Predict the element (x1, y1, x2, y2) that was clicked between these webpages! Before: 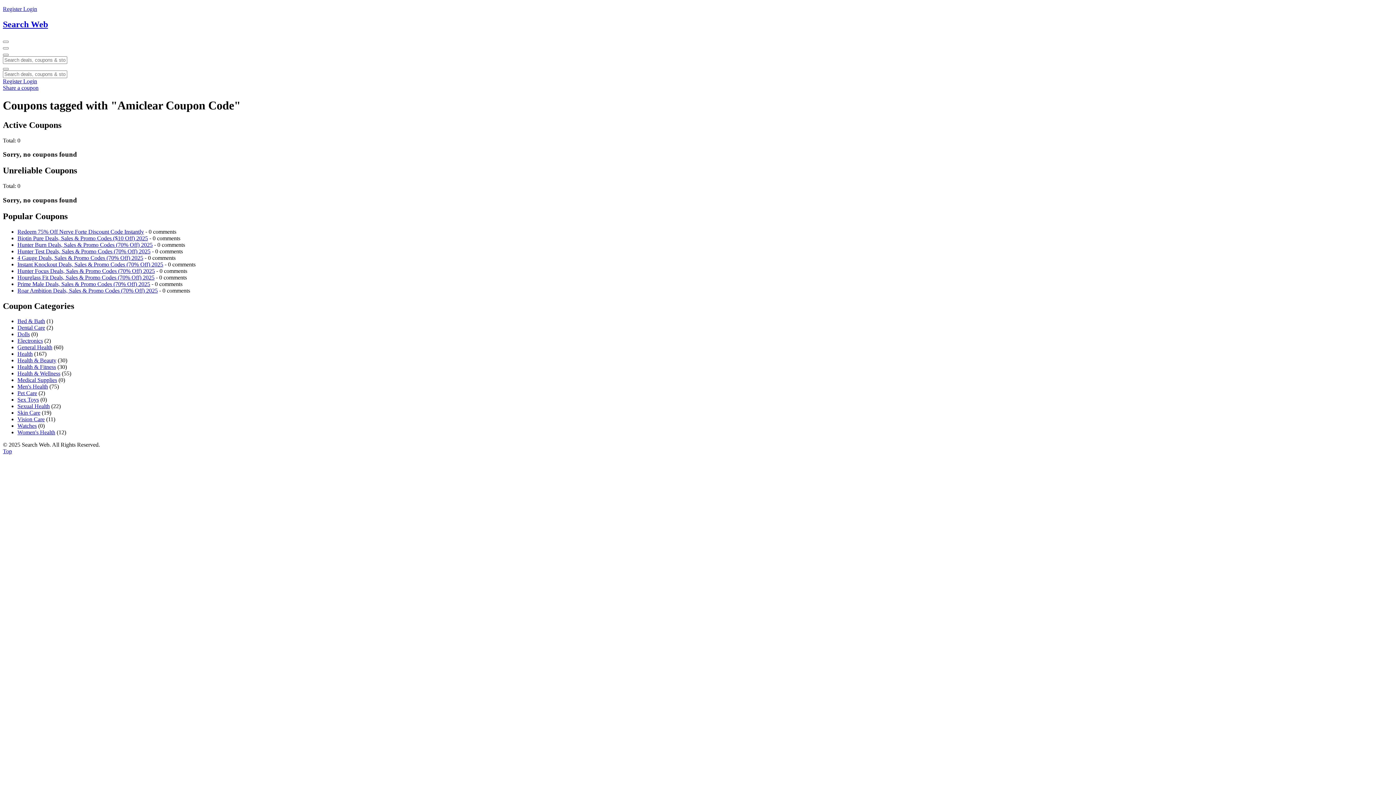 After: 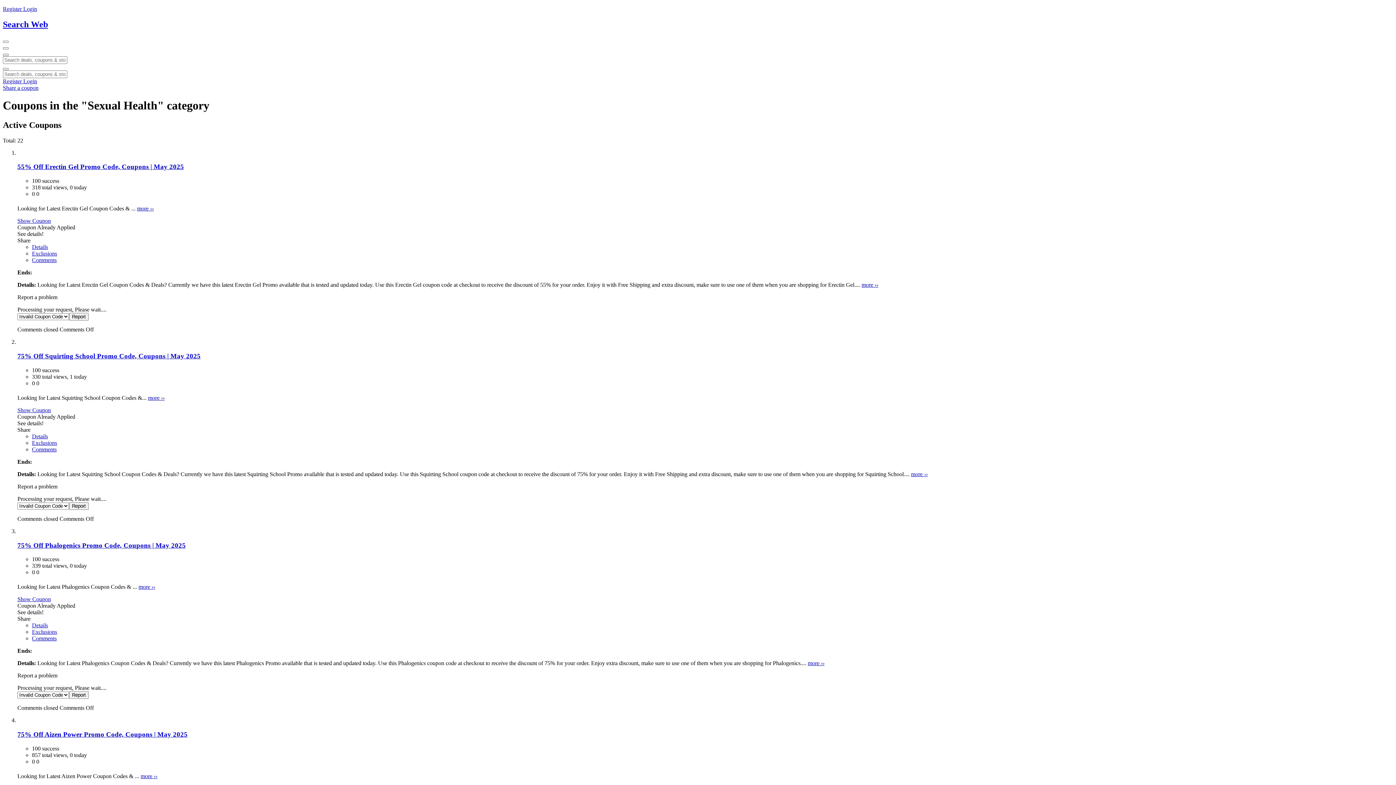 Action: bbox: (17, 403, 49, 409) label: Sexual Health